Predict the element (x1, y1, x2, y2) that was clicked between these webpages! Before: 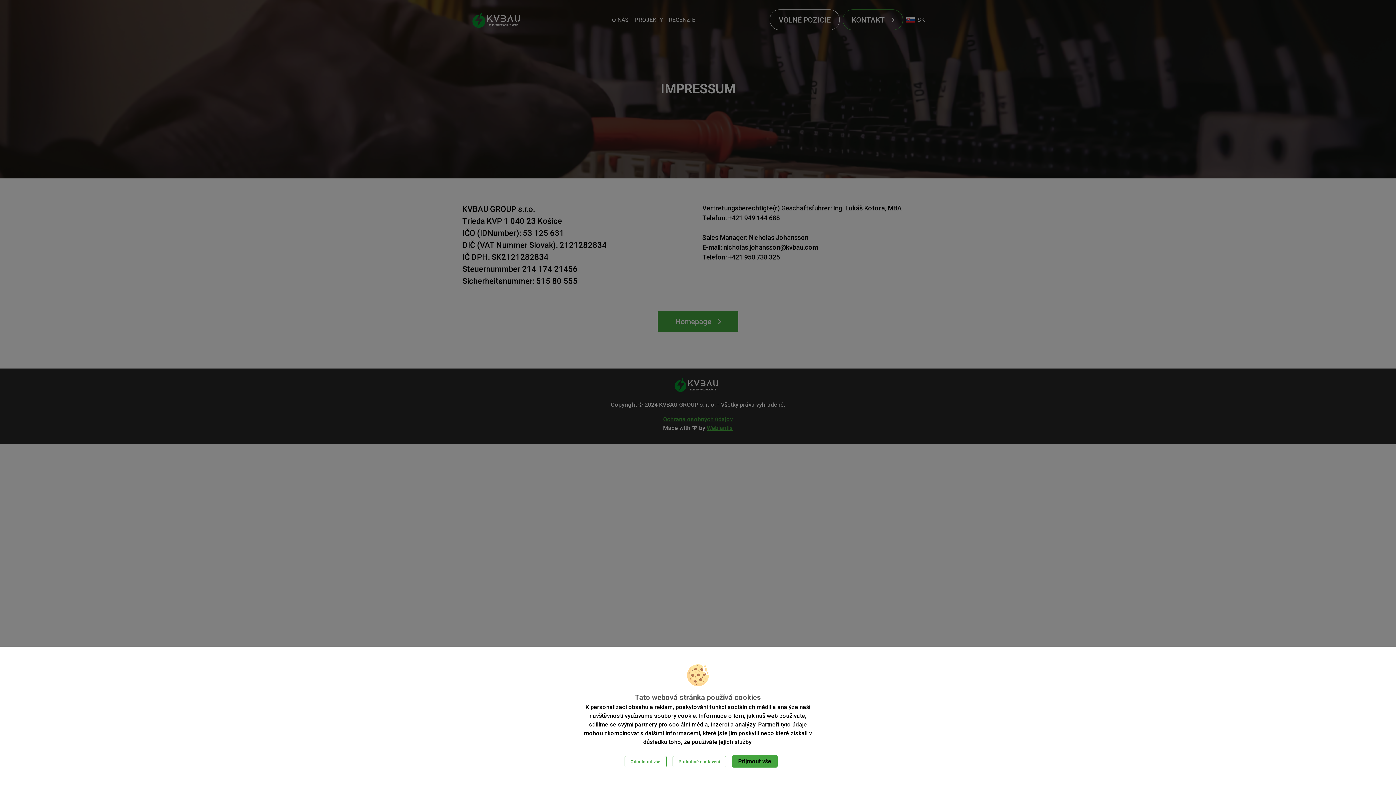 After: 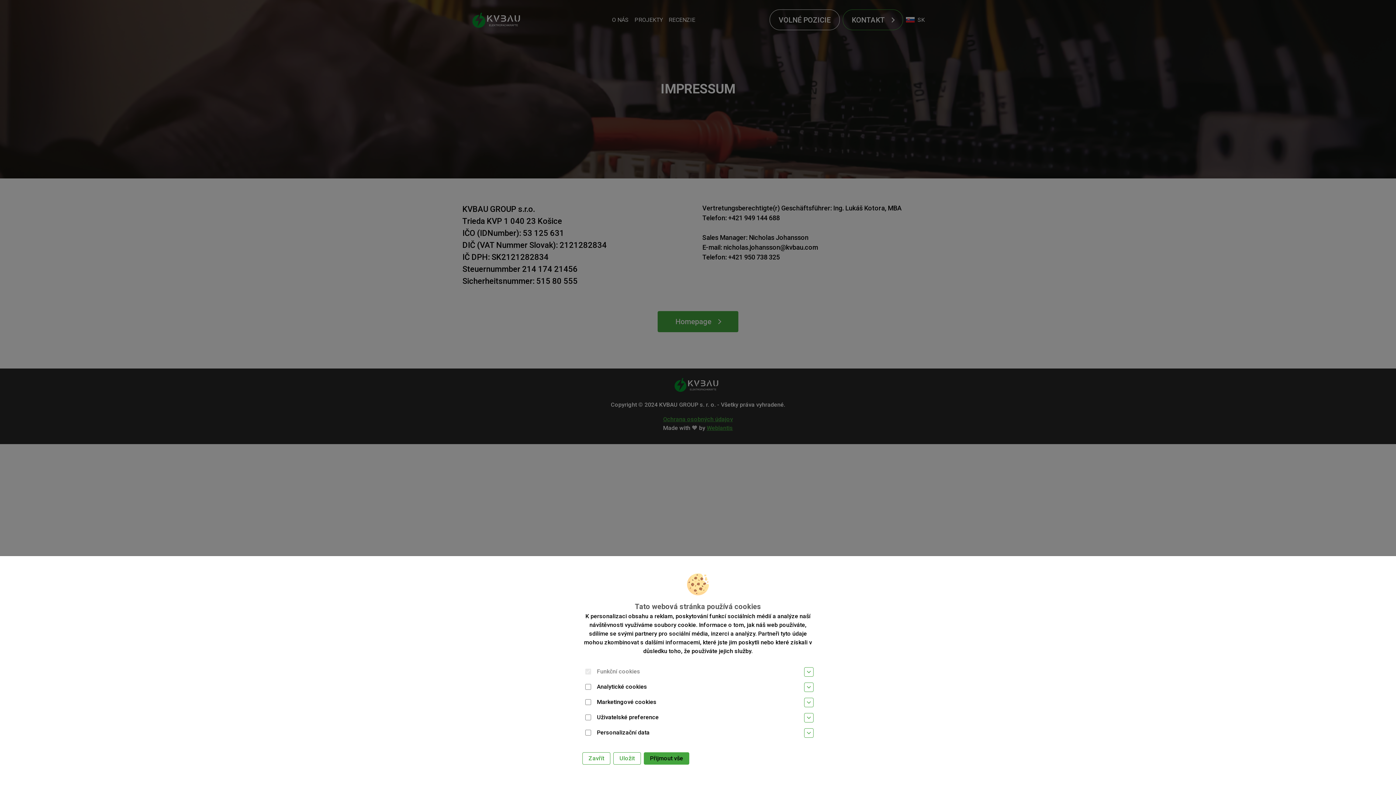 Action: bbox: (672, 756, 726, 767) label: Podrobné nastavení